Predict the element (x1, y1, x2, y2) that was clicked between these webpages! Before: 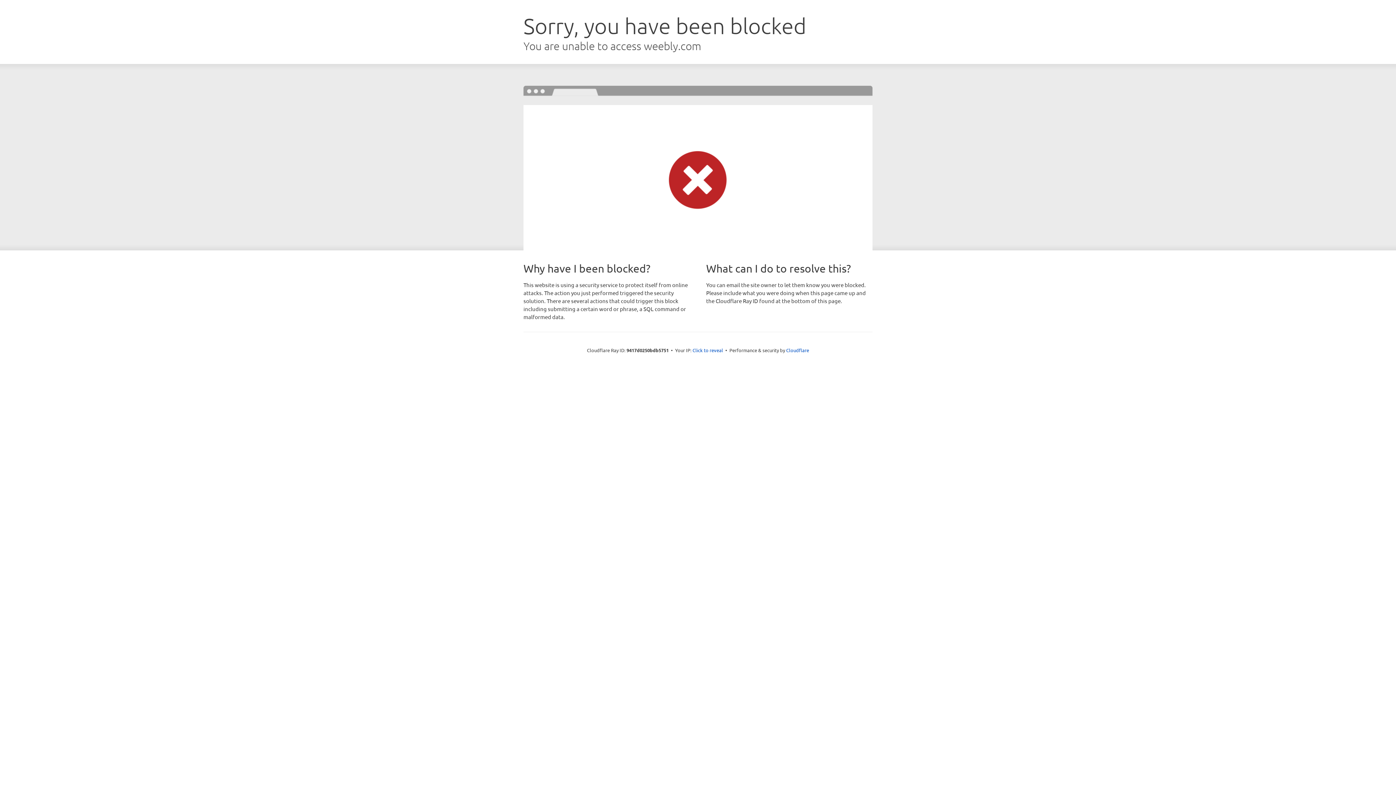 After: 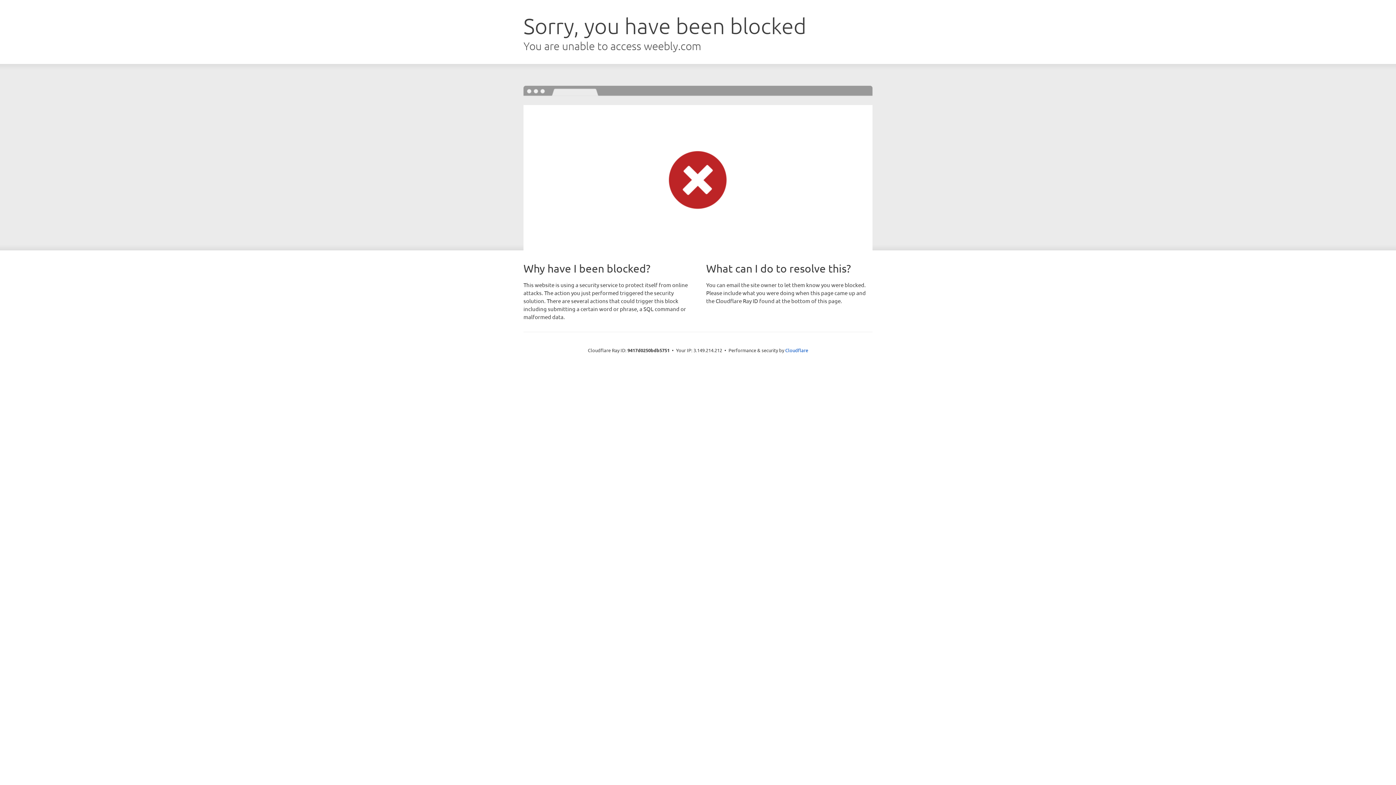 Action: bbox: (692, 346, 723, 353) label: Click to reveal